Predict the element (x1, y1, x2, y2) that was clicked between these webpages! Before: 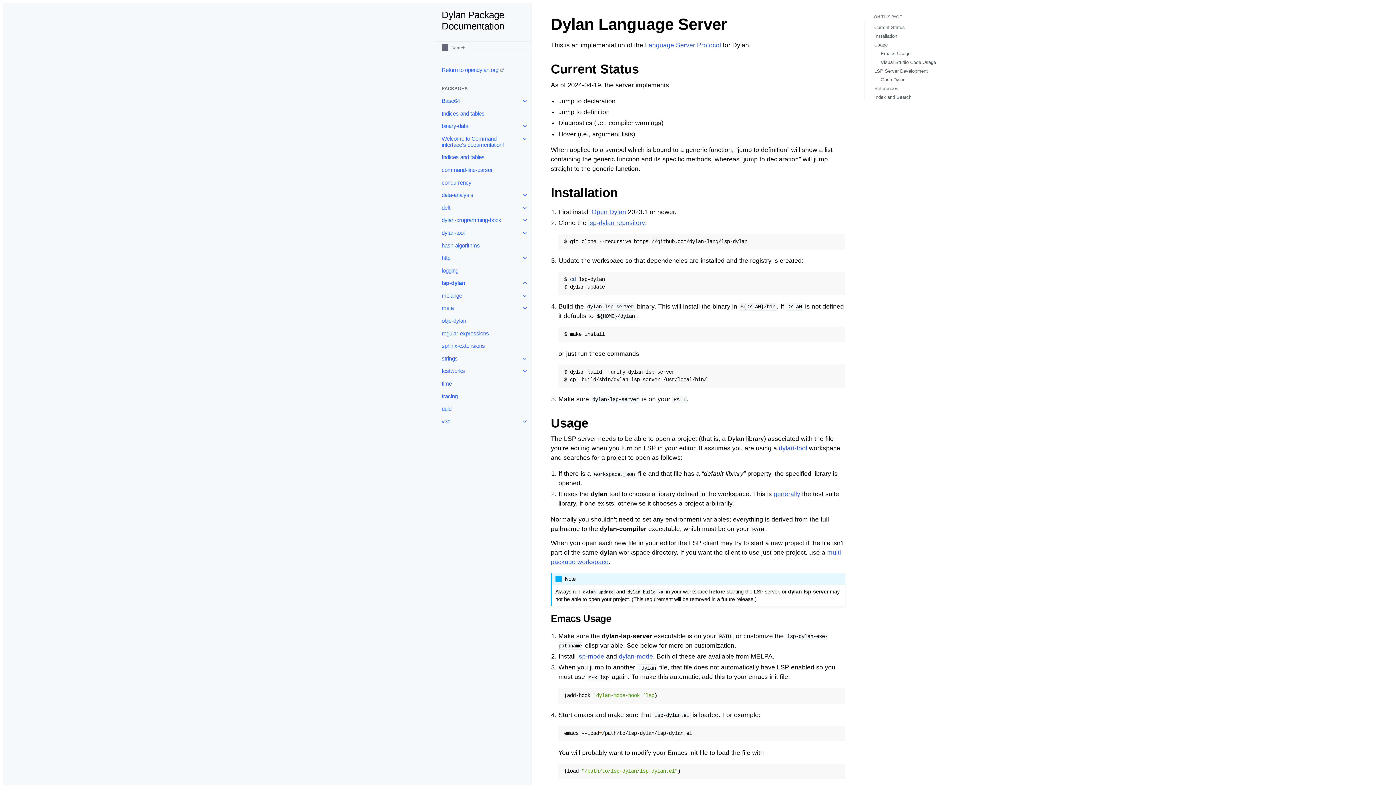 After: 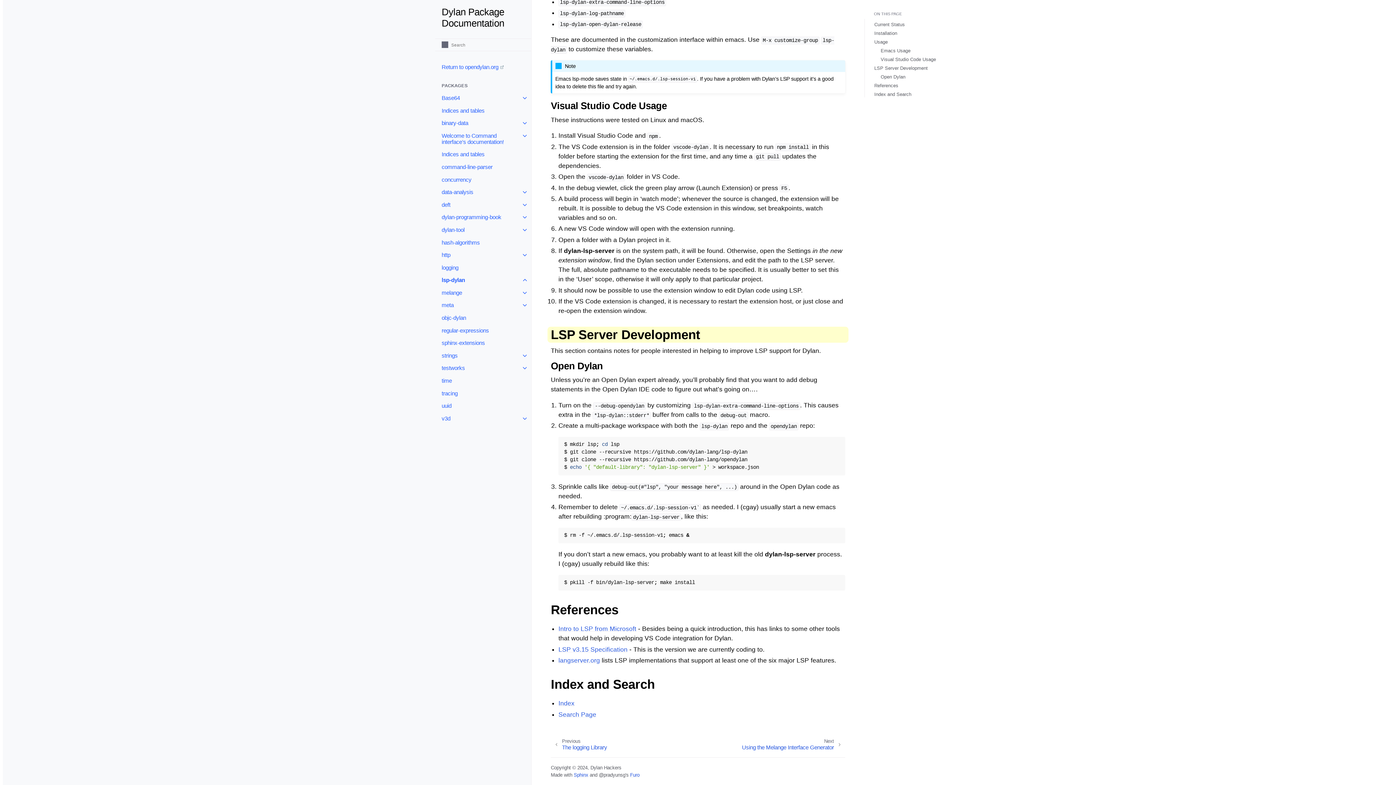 Action: bbox: (874, 68, 927, 73) label: LSP Server Development